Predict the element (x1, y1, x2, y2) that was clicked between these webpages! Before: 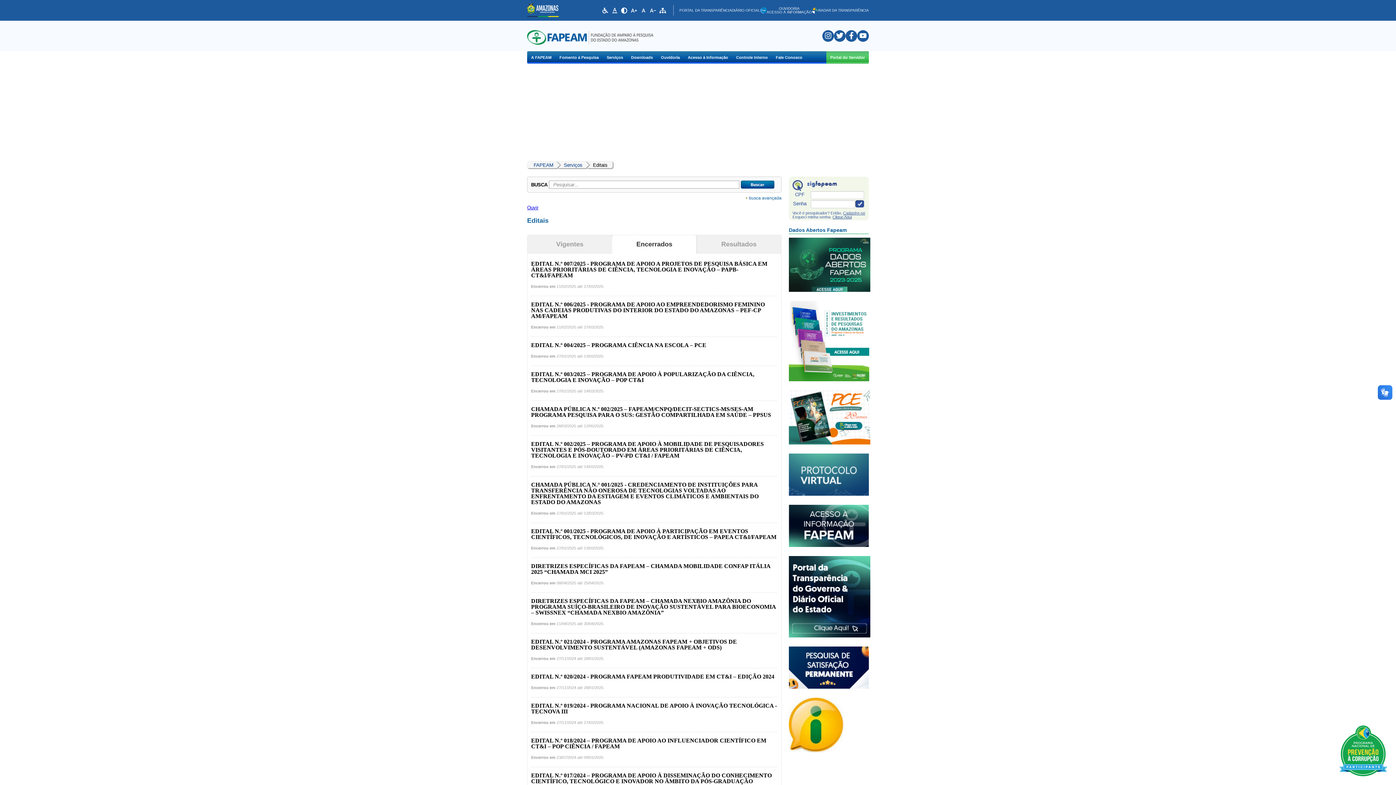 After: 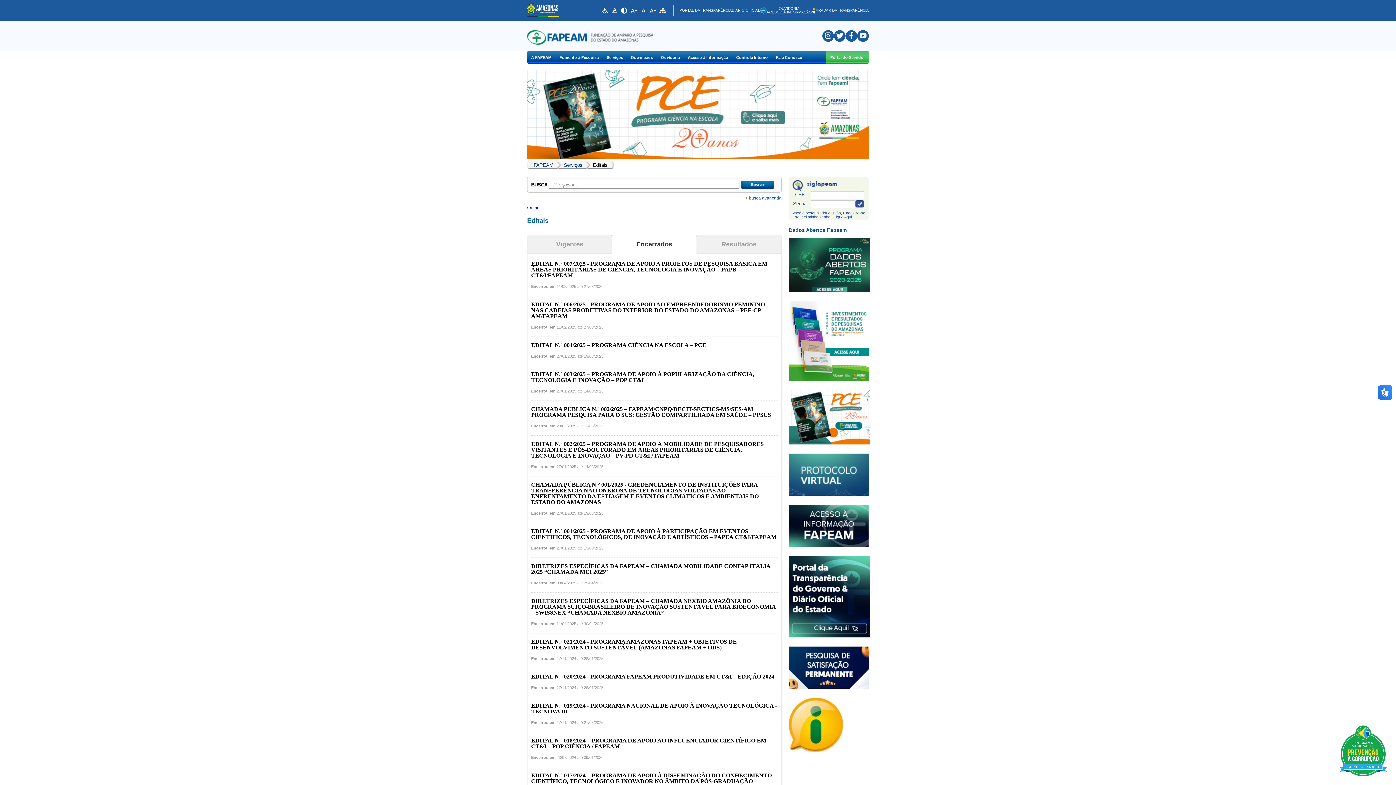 Action: bbox: (527, 70, 576, 88)